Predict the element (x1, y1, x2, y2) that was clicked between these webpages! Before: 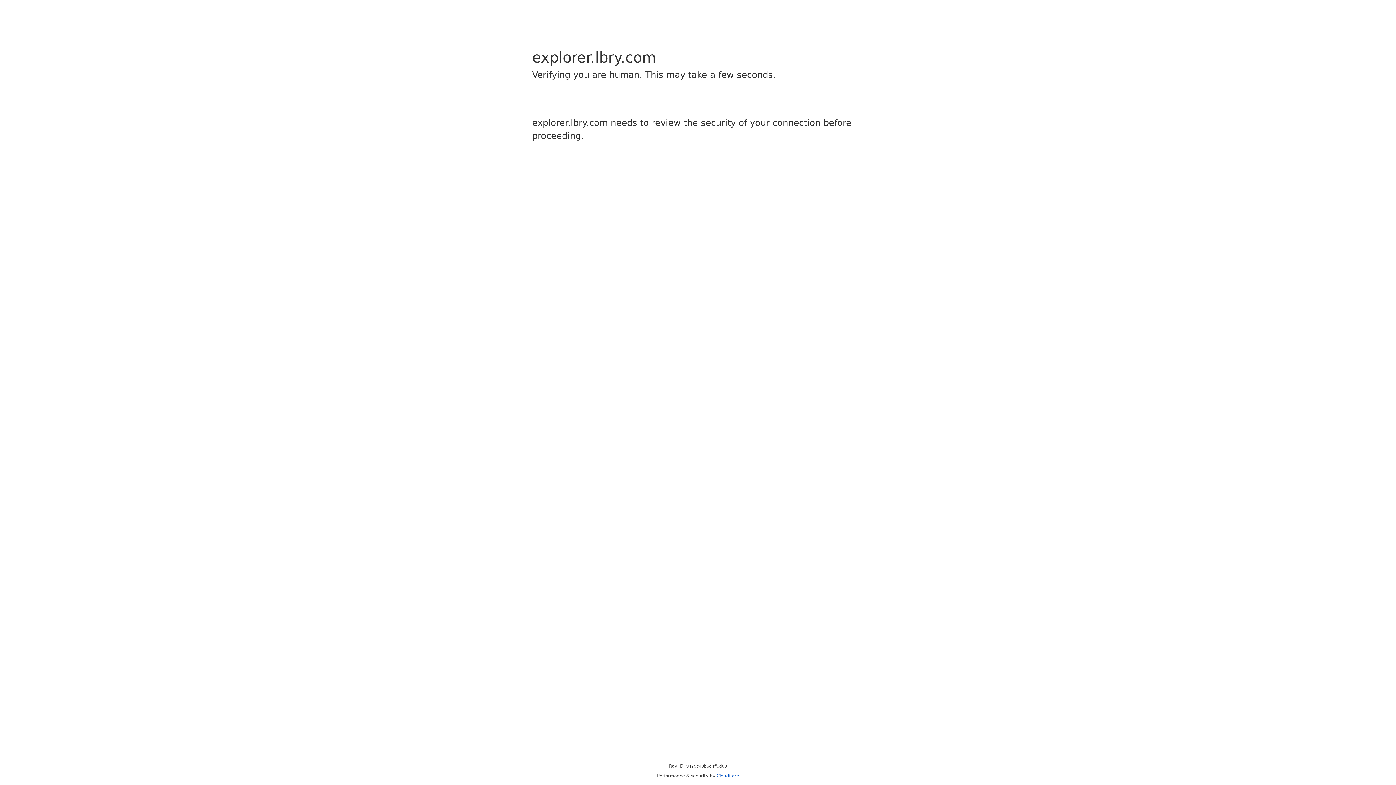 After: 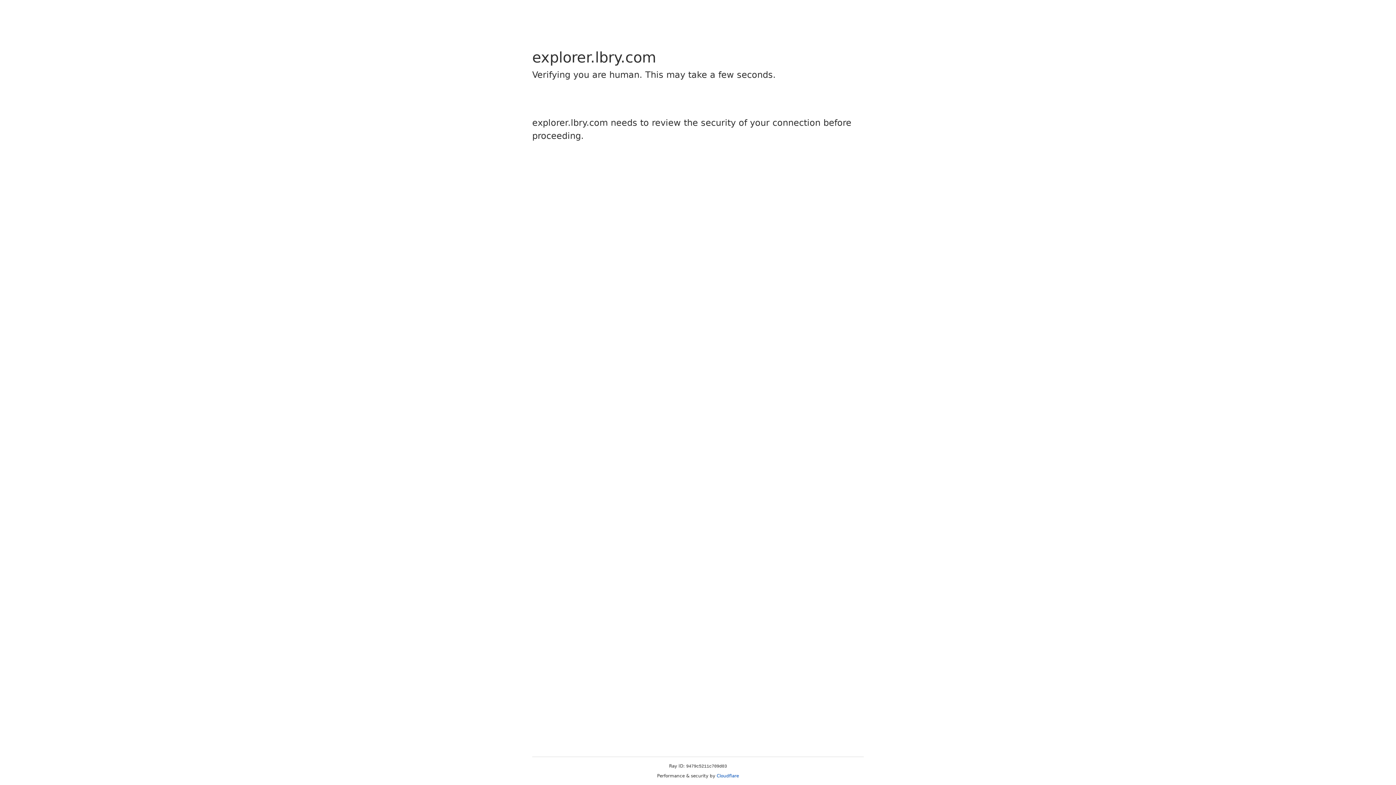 Action: bbox: (716, 773, 739, 778) label: Cloudflare